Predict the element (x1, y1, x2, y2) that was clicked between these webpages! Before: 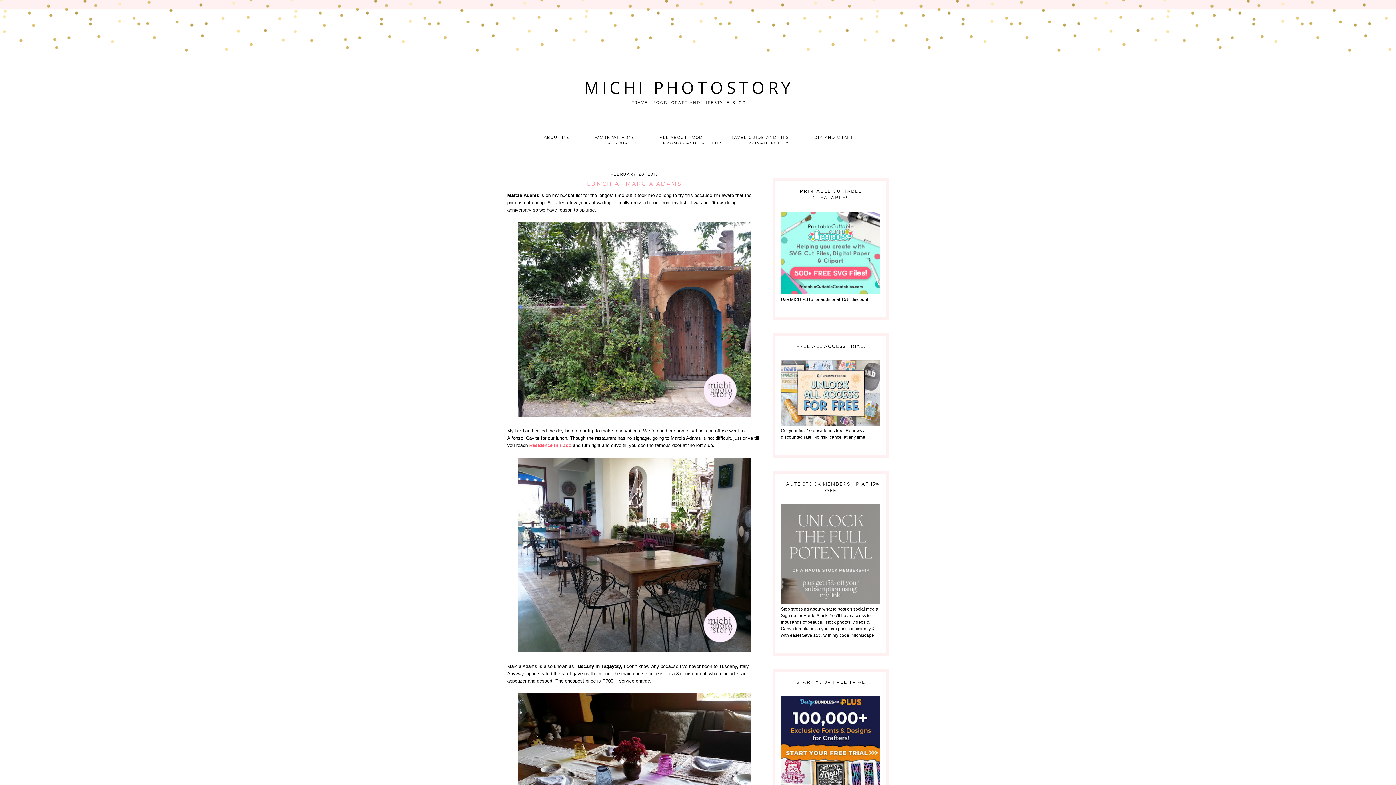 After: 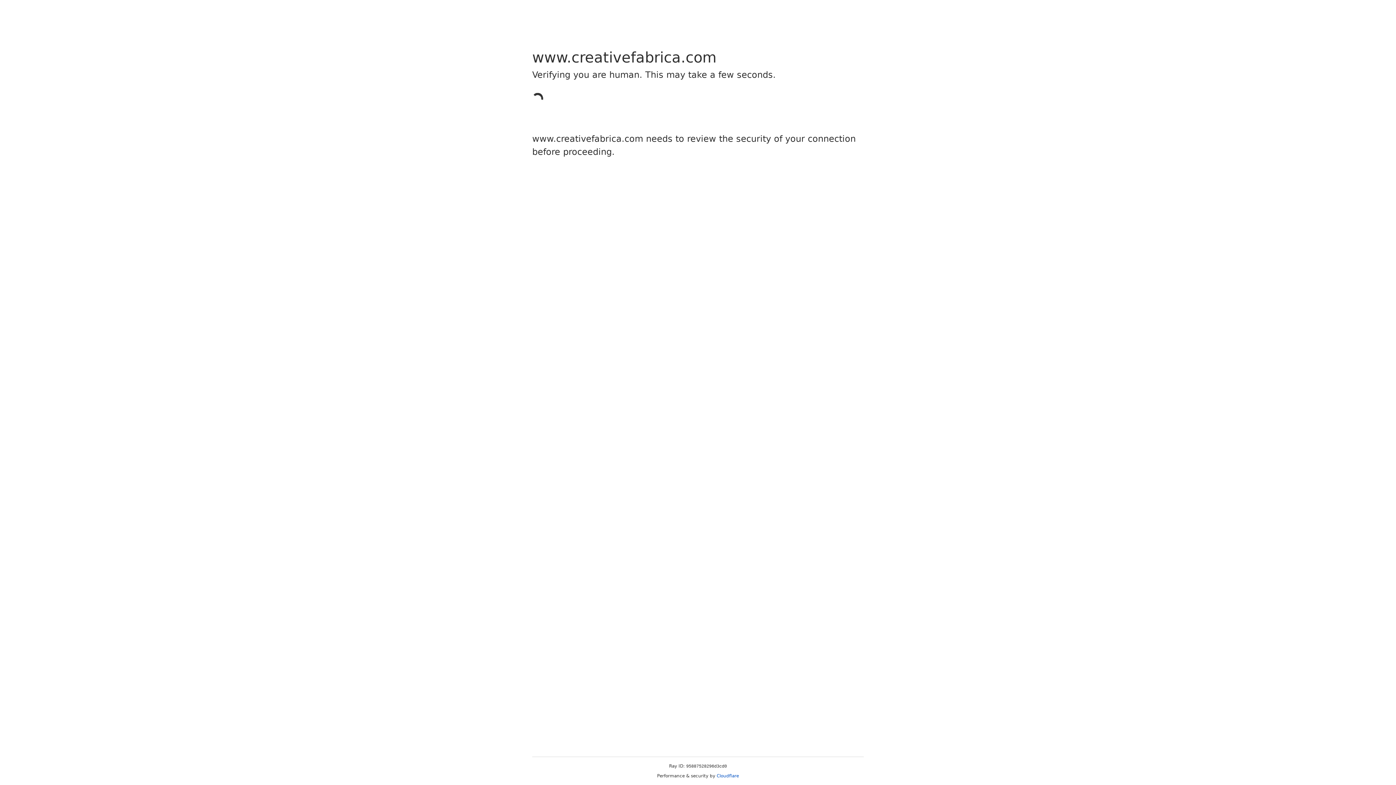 Action: bbox: (781, 421, 880, 426)